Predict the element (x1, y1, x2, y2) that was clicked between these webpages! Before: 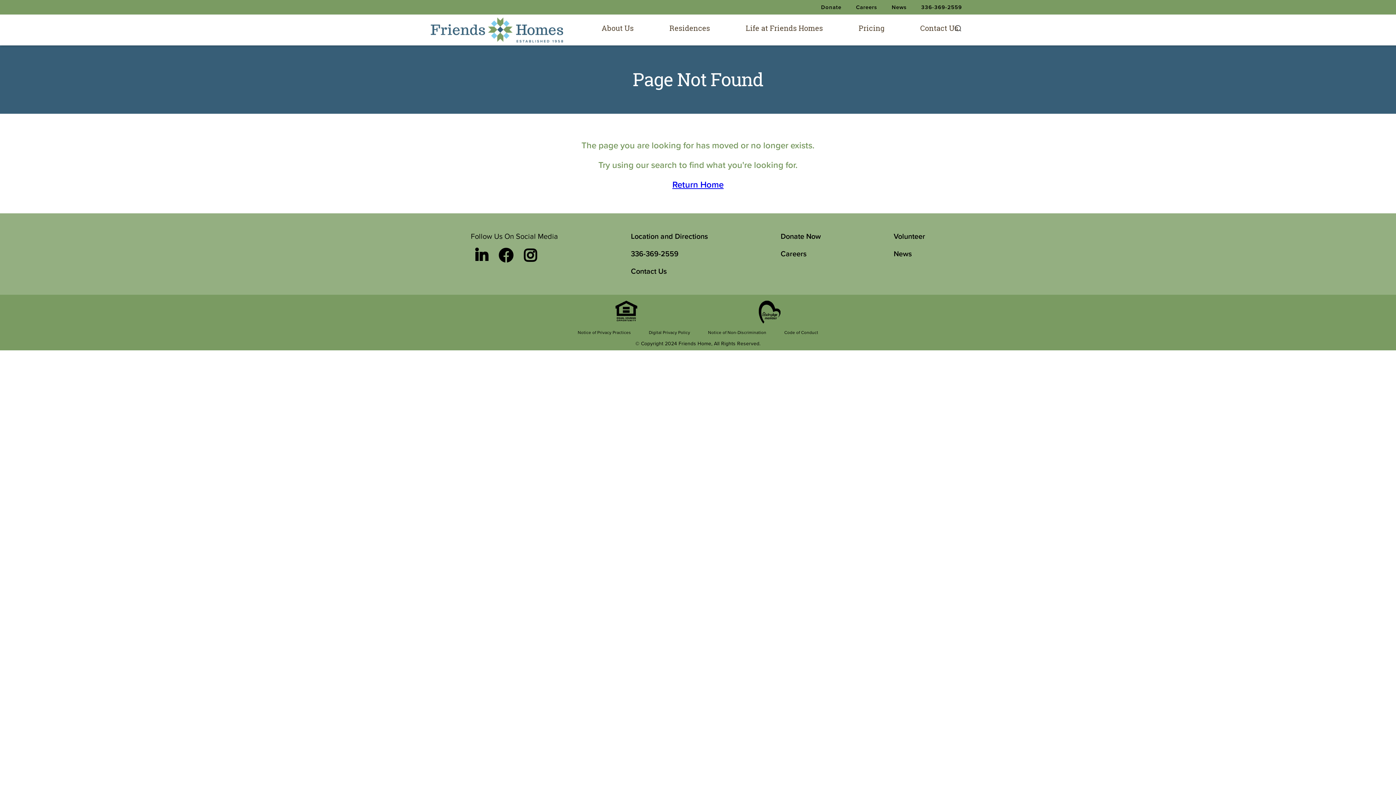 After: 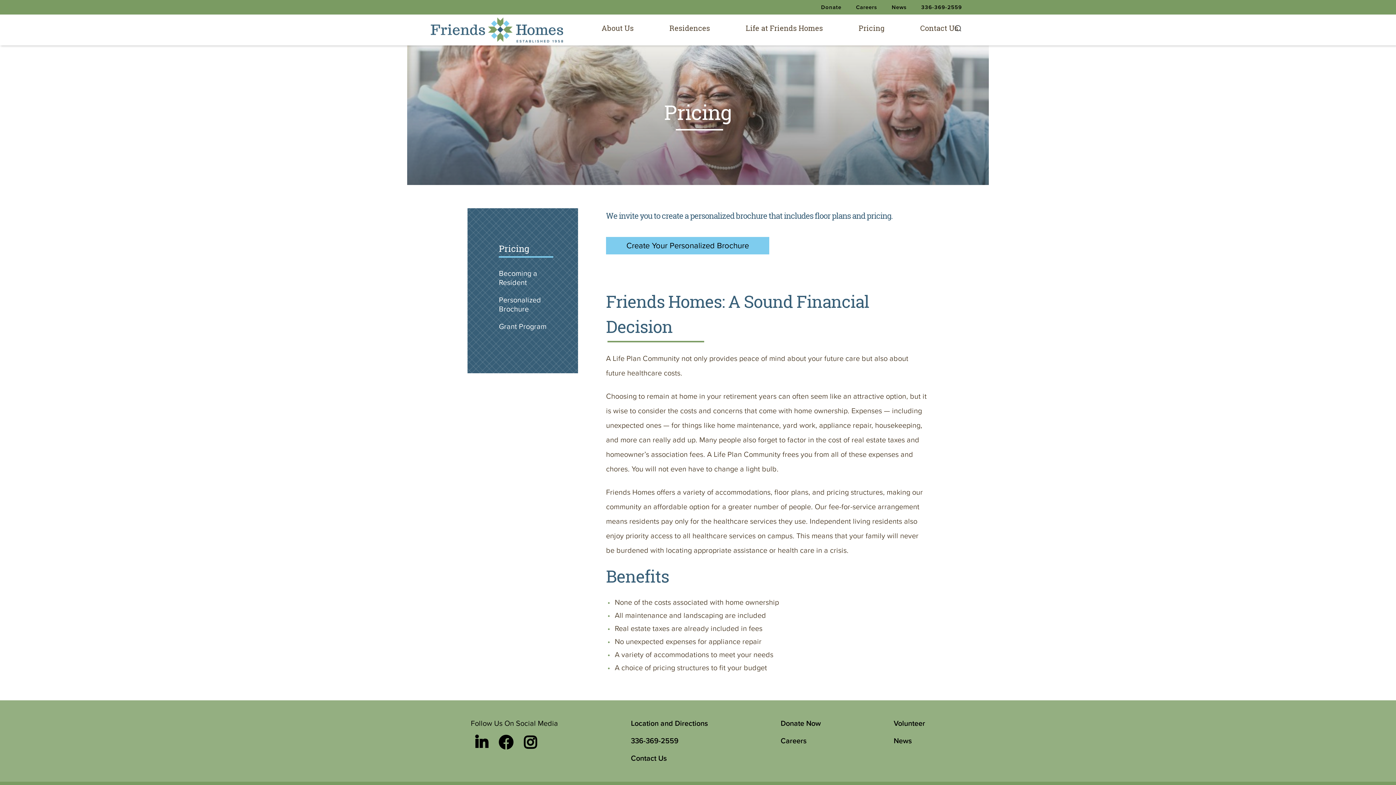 Action: label: Pricing bbox: (858, 23, 884, 33)